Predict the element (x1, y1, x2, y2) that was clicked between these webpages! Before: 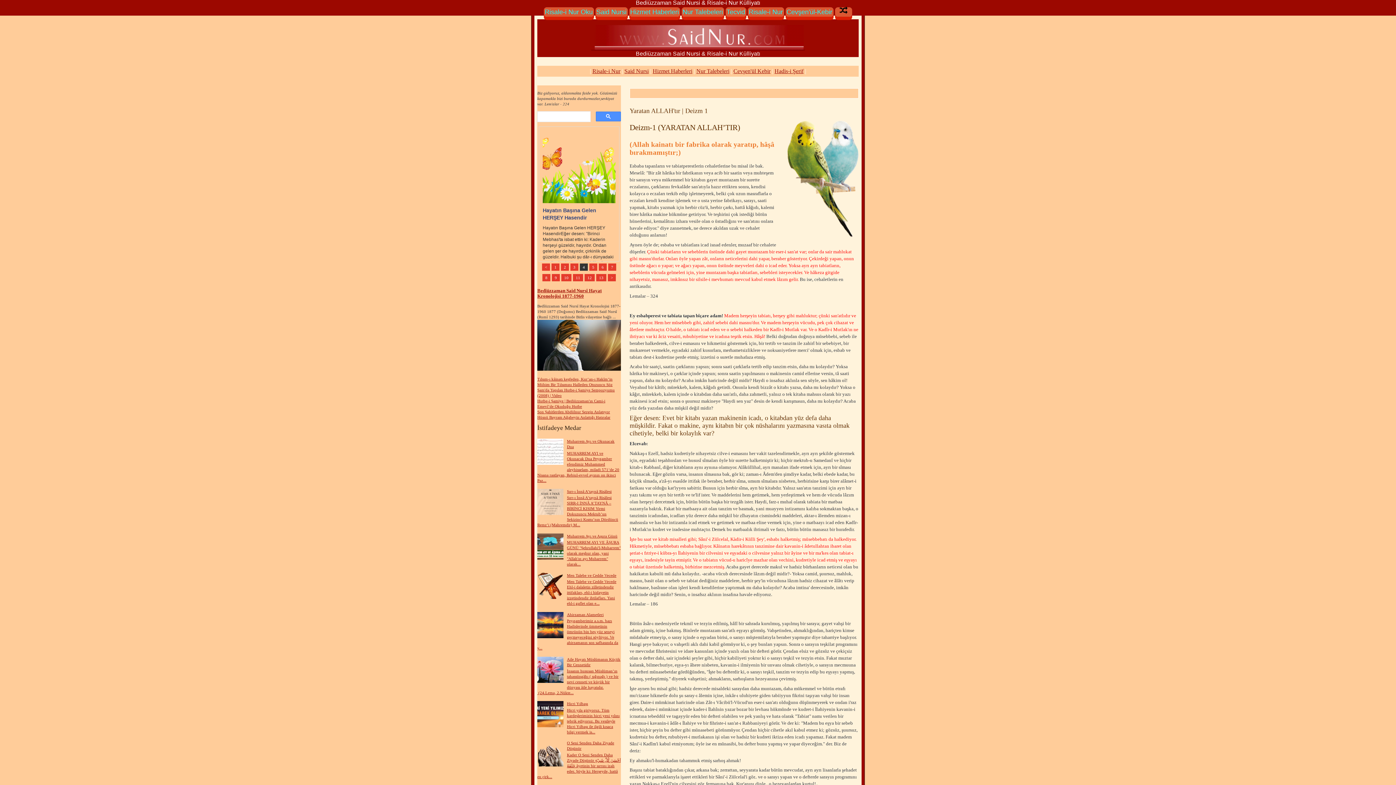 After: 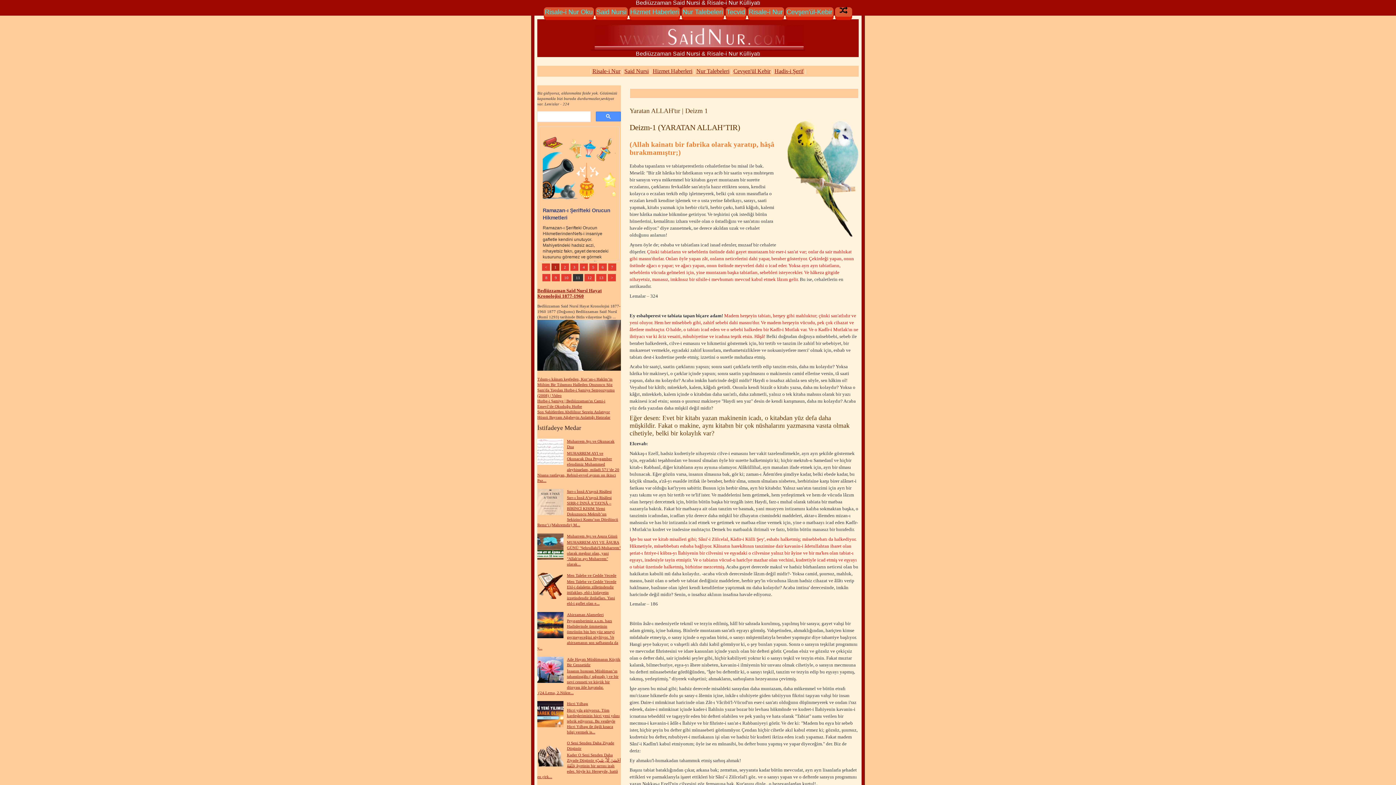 Action: label: 1 bbox: (551, 263, 559, 270)